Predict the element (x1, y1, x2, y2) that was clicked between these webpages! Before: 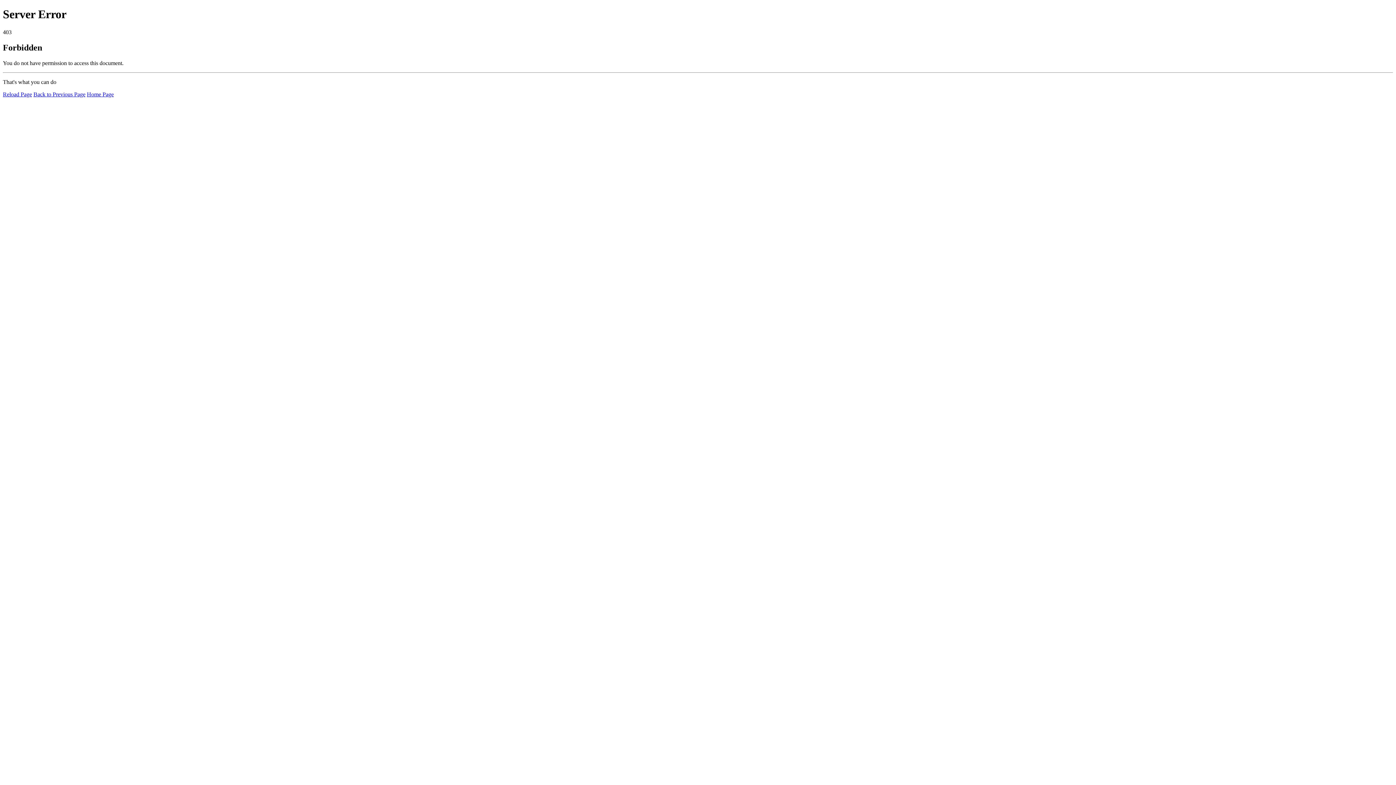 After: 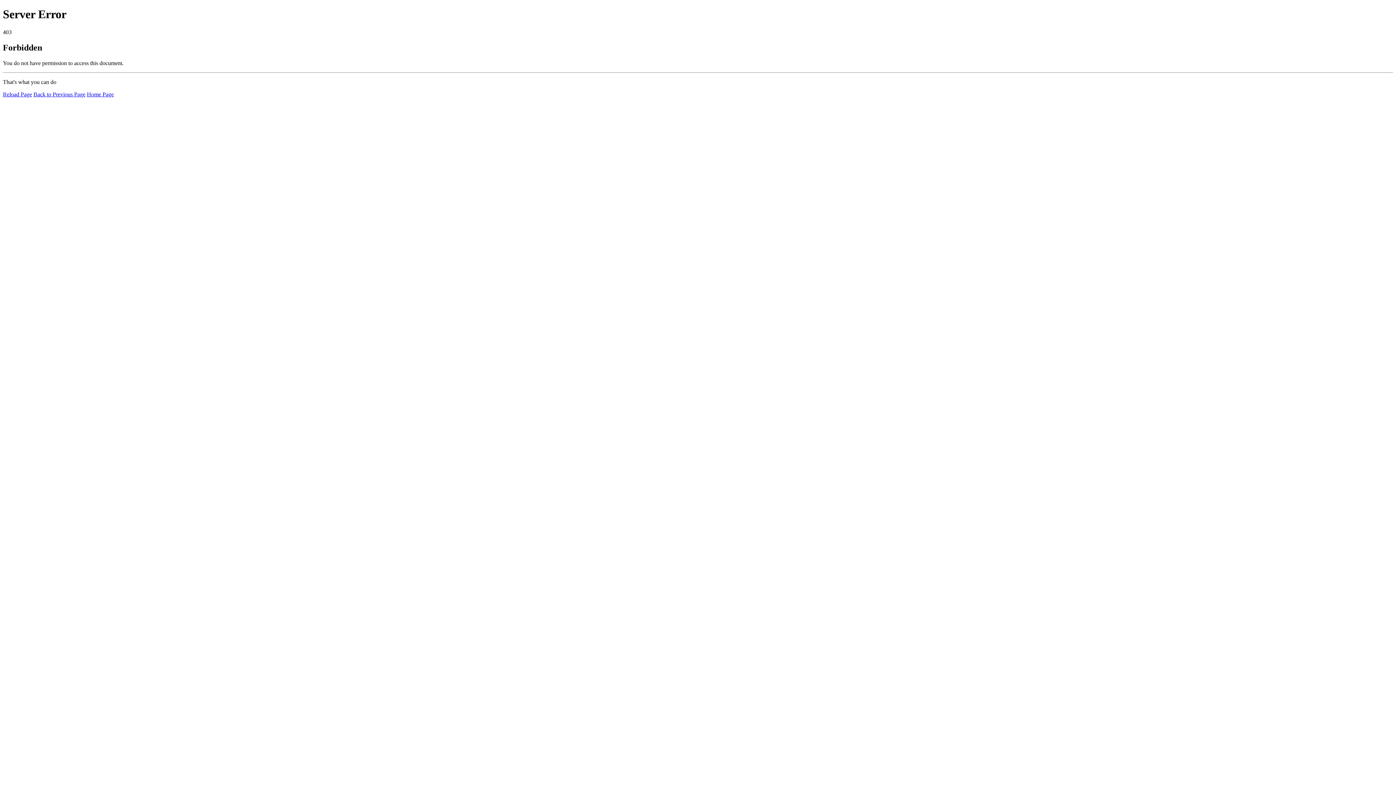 Action: label: Reload Page bbox: (2, 91, 32, 97)